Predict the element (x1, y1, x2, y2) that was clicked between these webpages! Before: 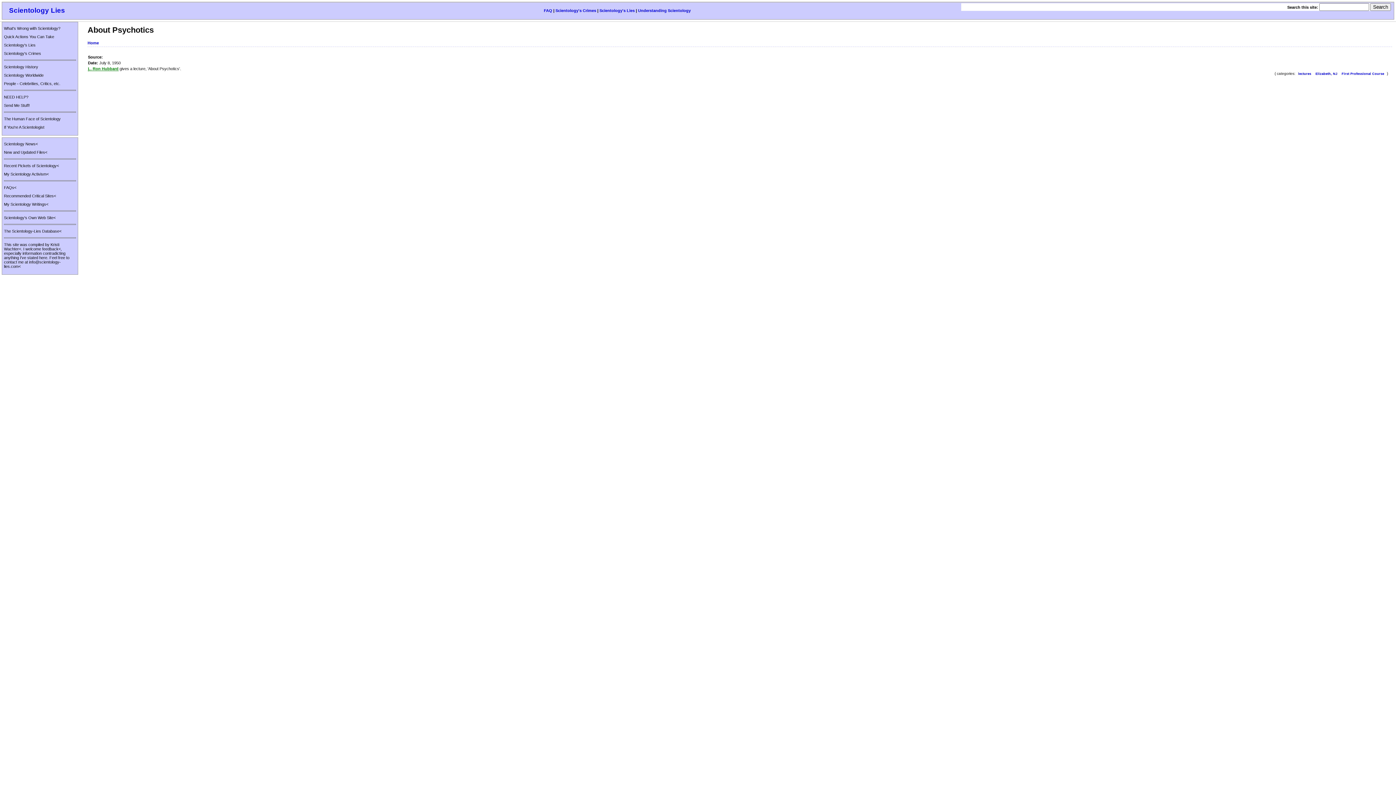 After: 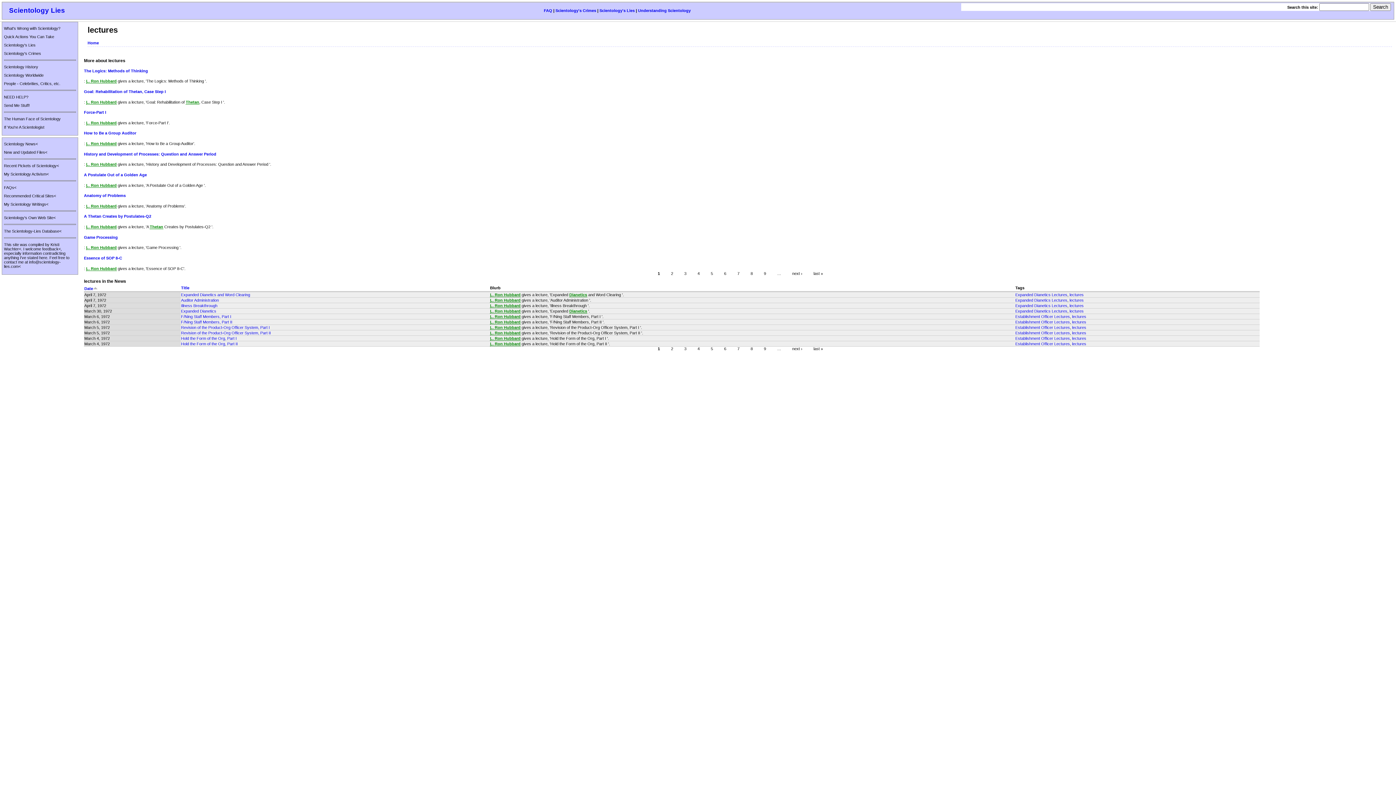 Action: label: lectures bbox: (1298, 72, 1311, 75)